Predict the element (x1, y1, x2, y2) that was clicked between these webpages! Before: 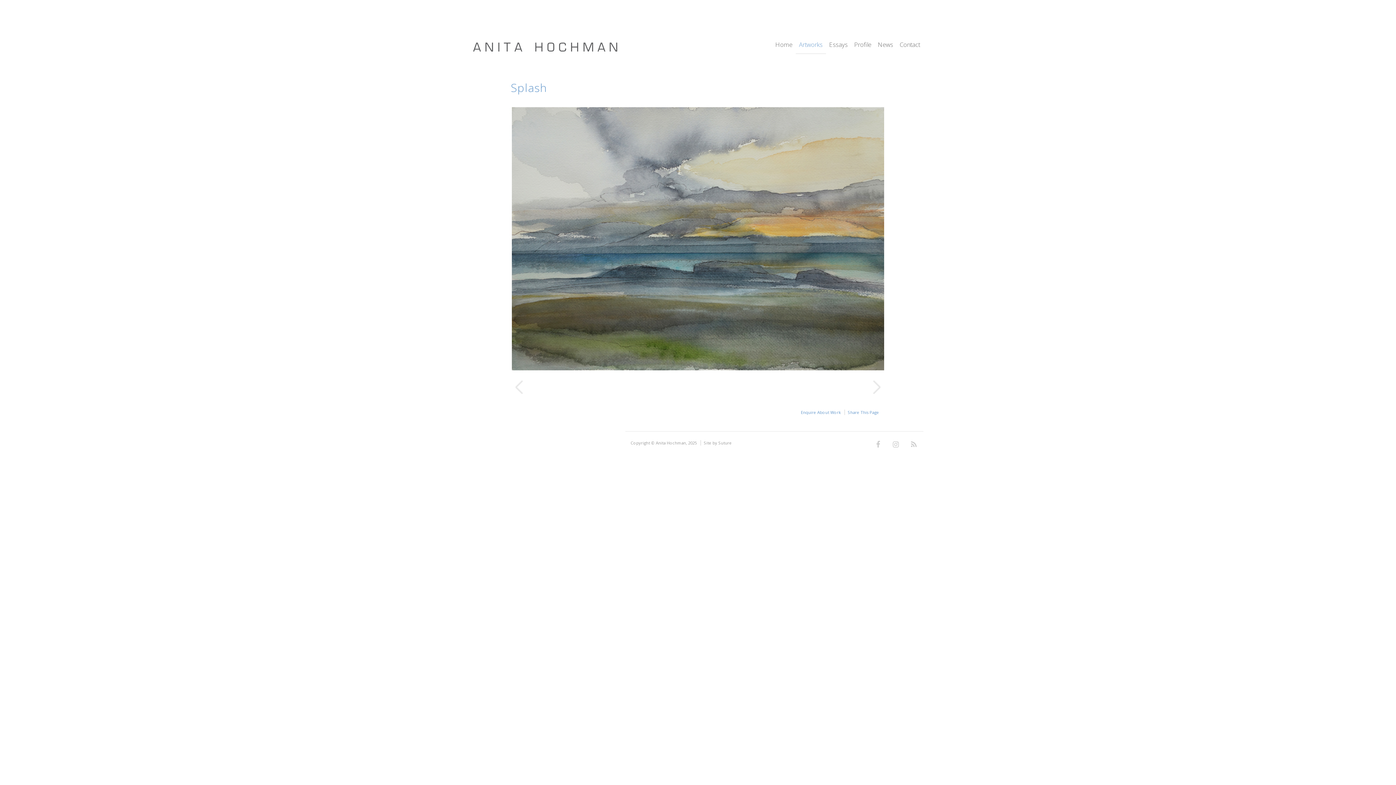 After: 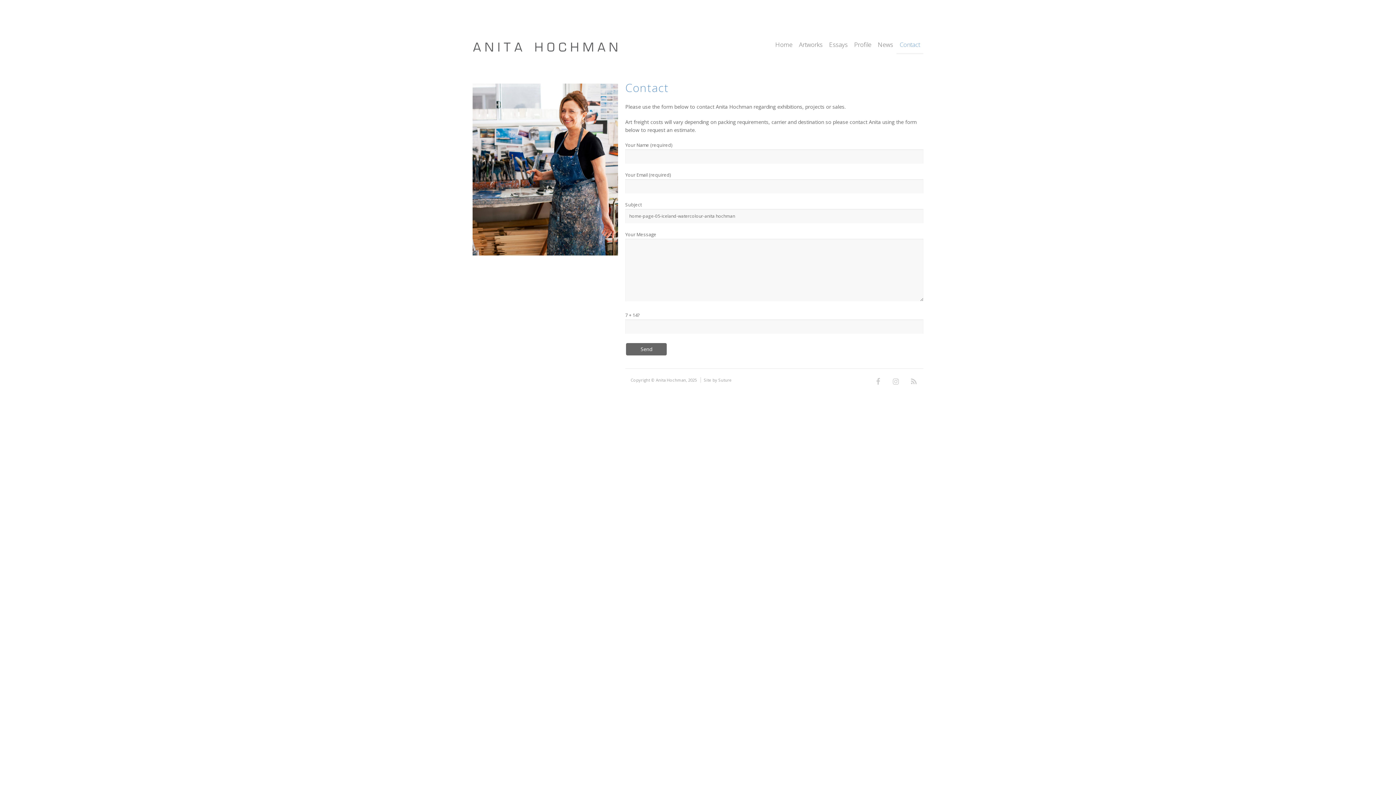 Action: bbox: (801, 409, 841, 415) label: Enquire About Work